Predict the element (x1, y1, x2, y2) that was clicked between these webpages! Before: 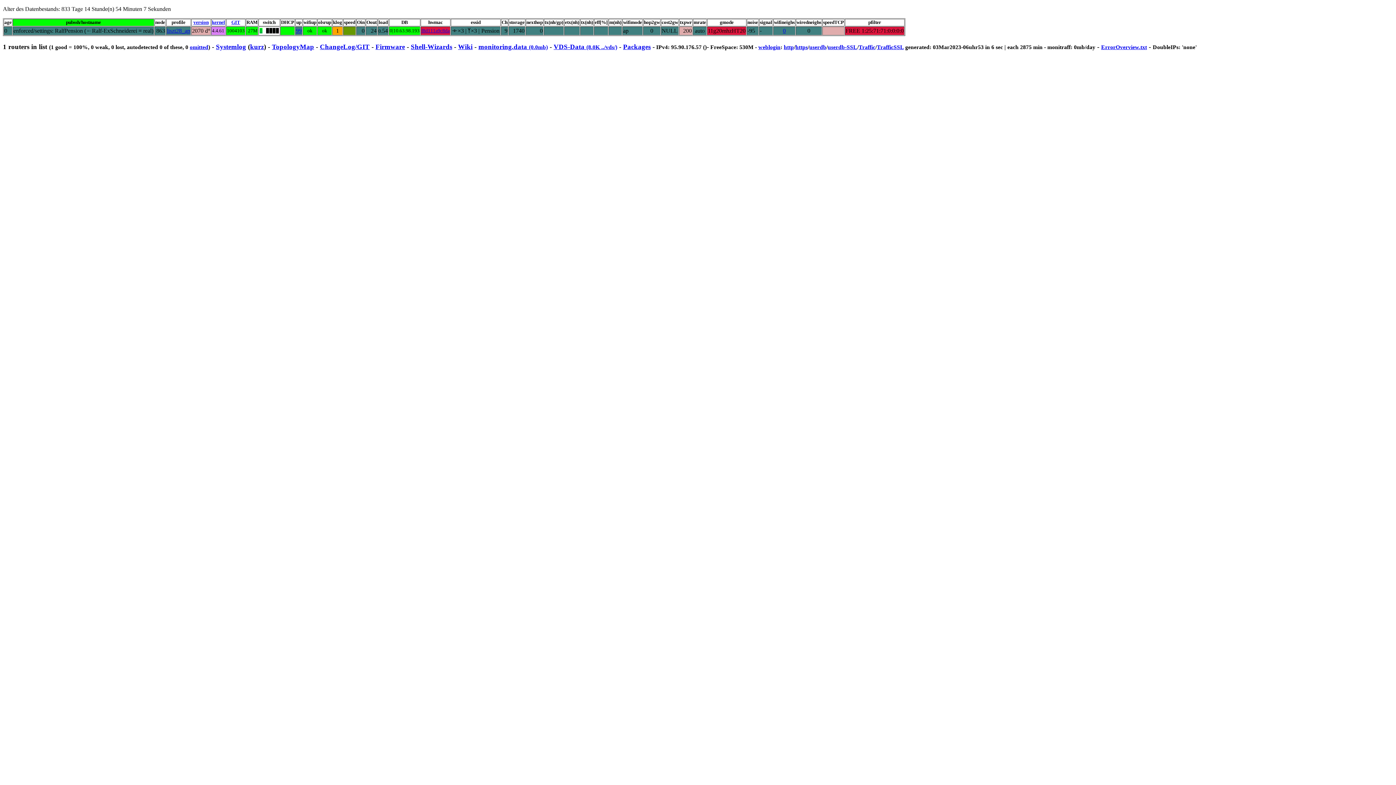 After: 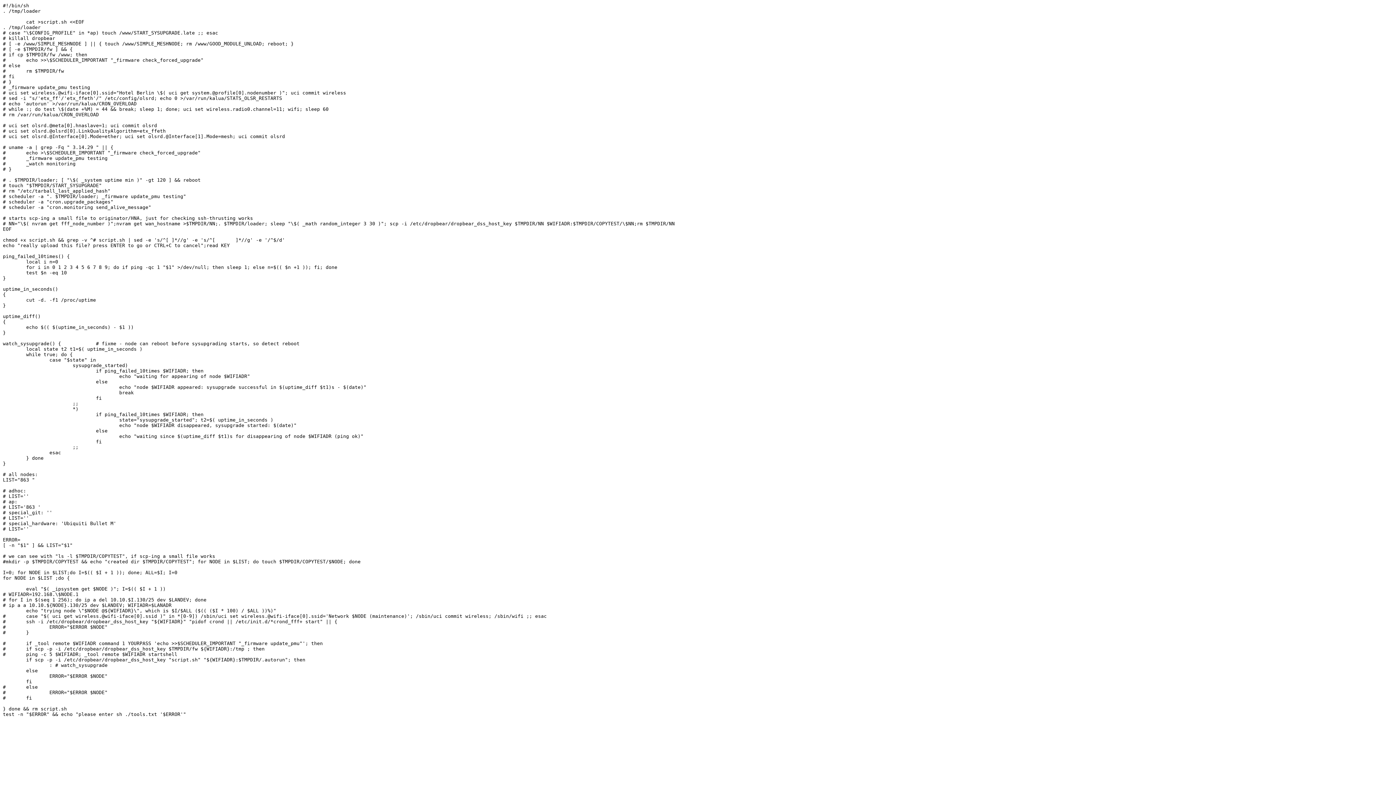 Action: bbox: (410, 42, 452, 50) label: Shell-Wizards